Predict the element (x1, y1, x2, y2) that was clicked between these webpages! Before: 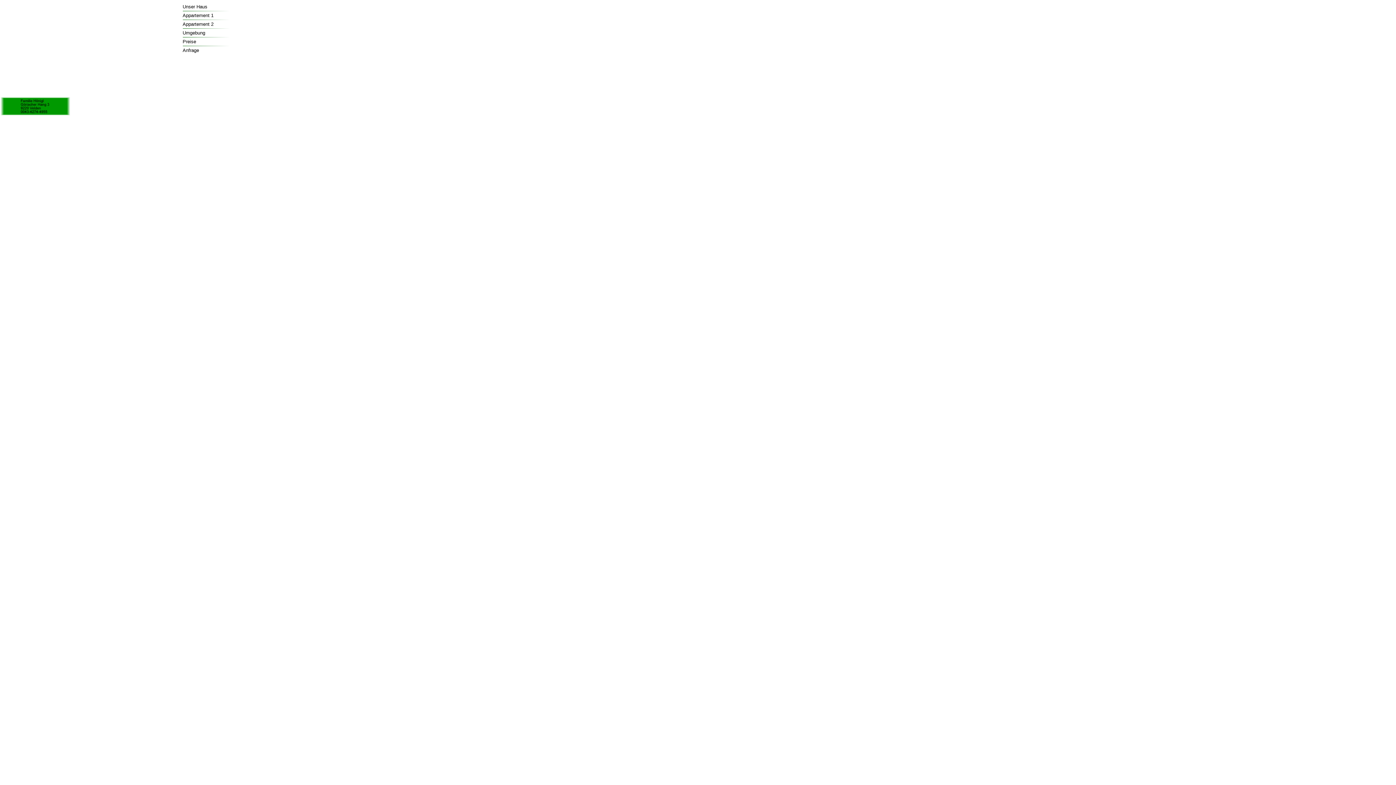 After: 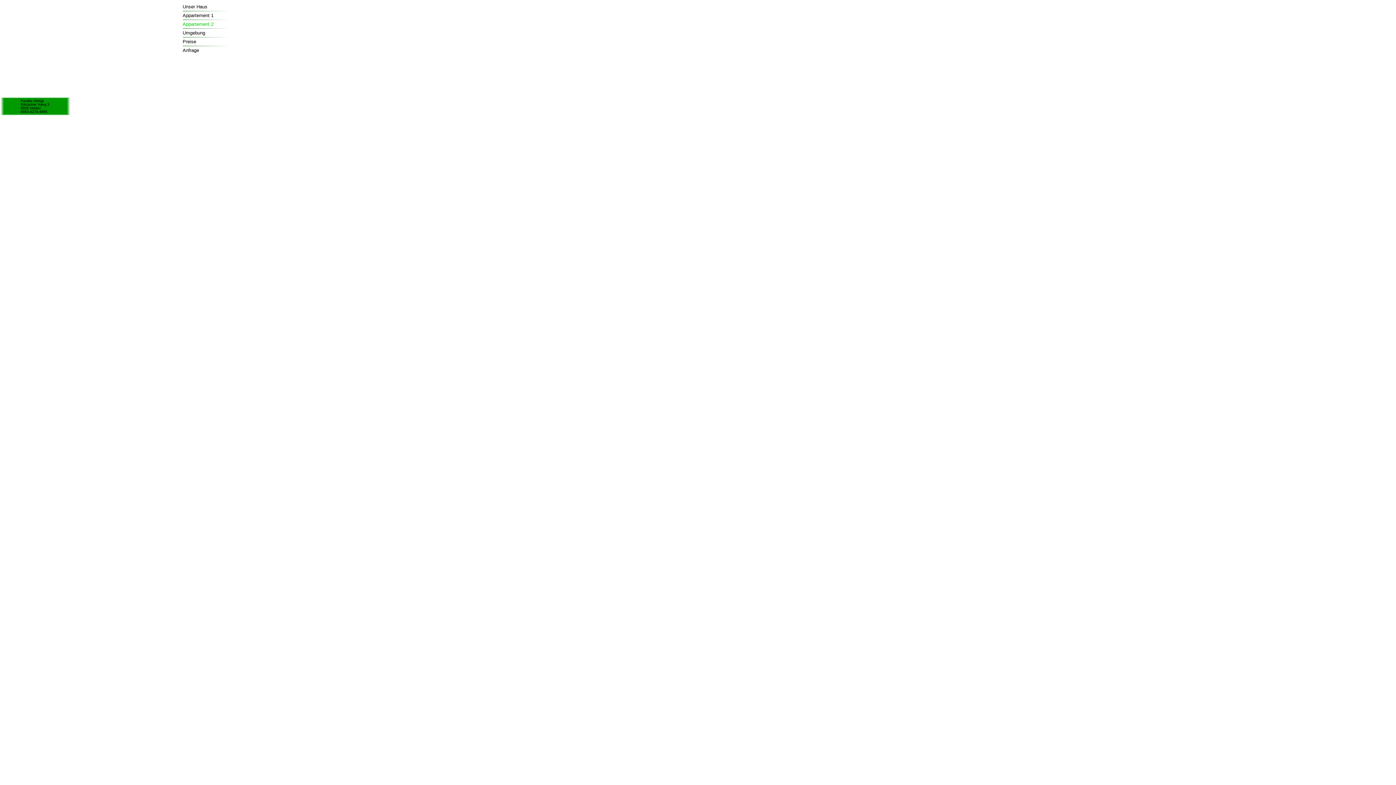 Action: label: Appartement 2 bbox: (182, 21, 213, 26)